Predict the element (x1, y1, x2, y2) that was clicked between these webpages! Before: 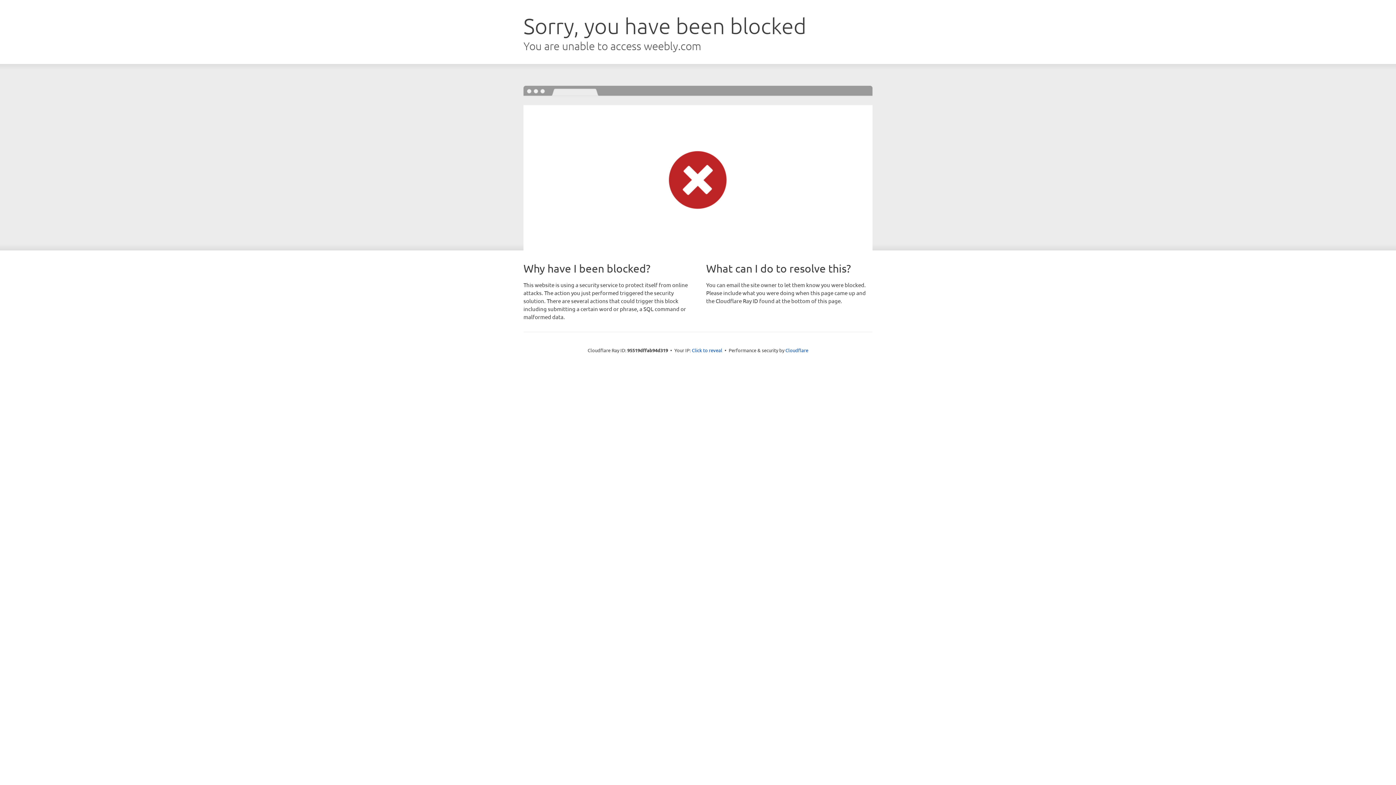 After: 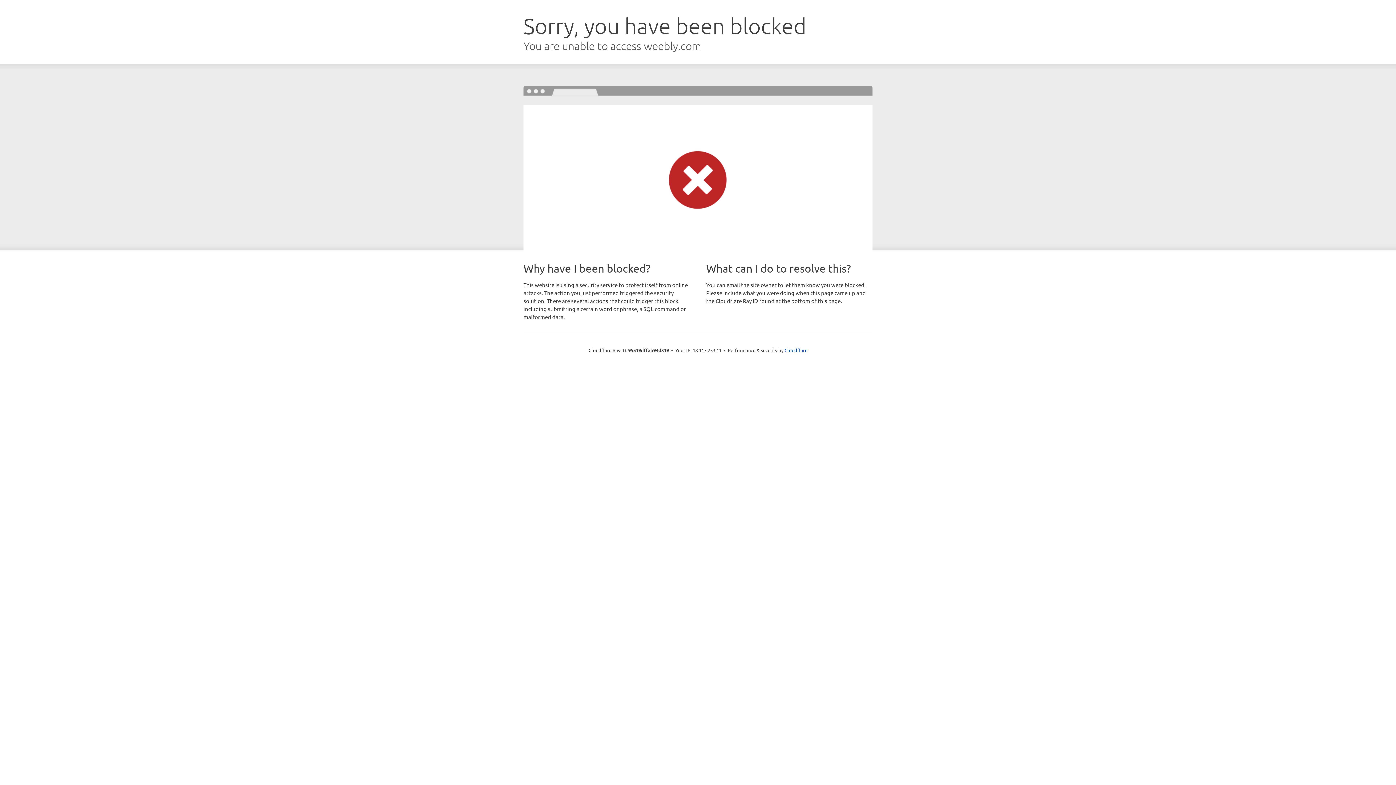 Action: label: Click to reveal bbox: (692, 346, 722, 353)